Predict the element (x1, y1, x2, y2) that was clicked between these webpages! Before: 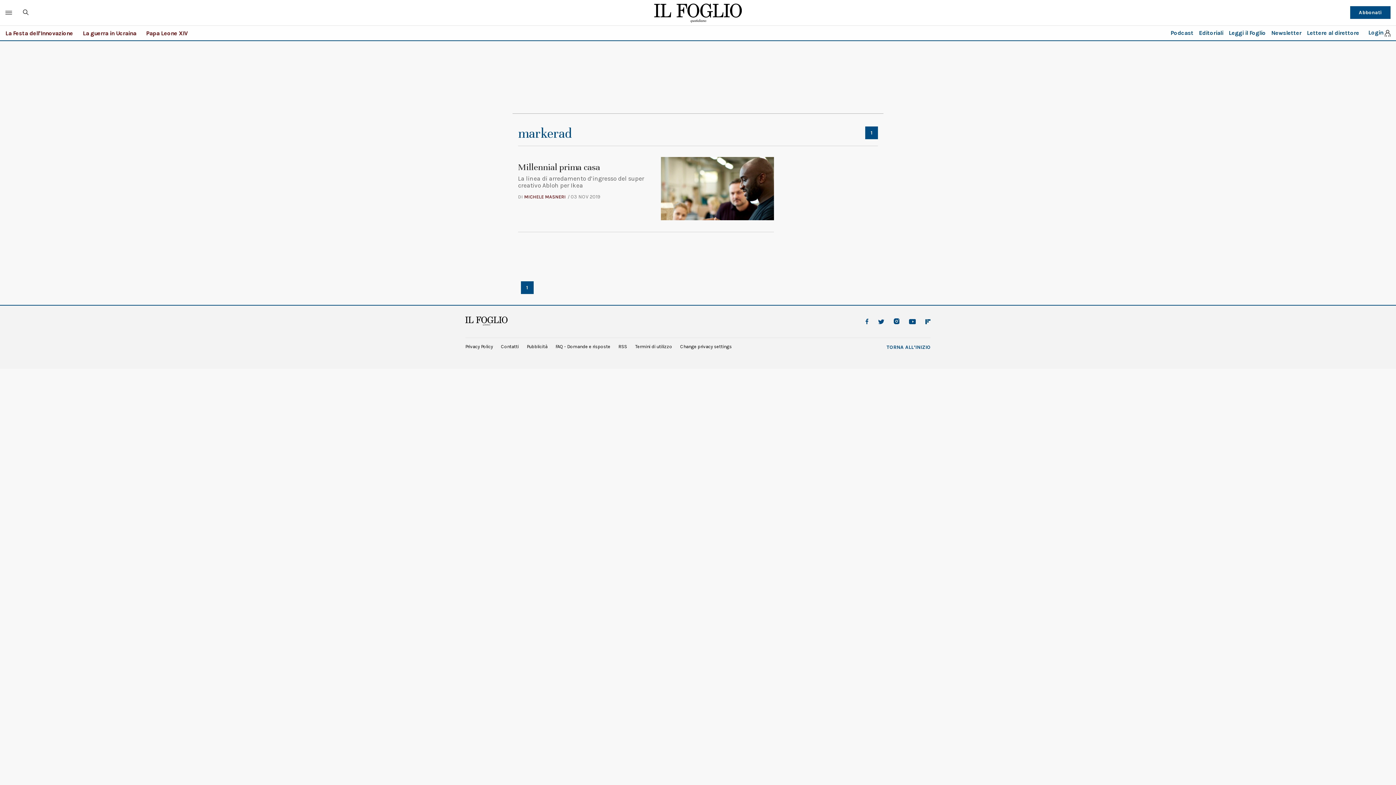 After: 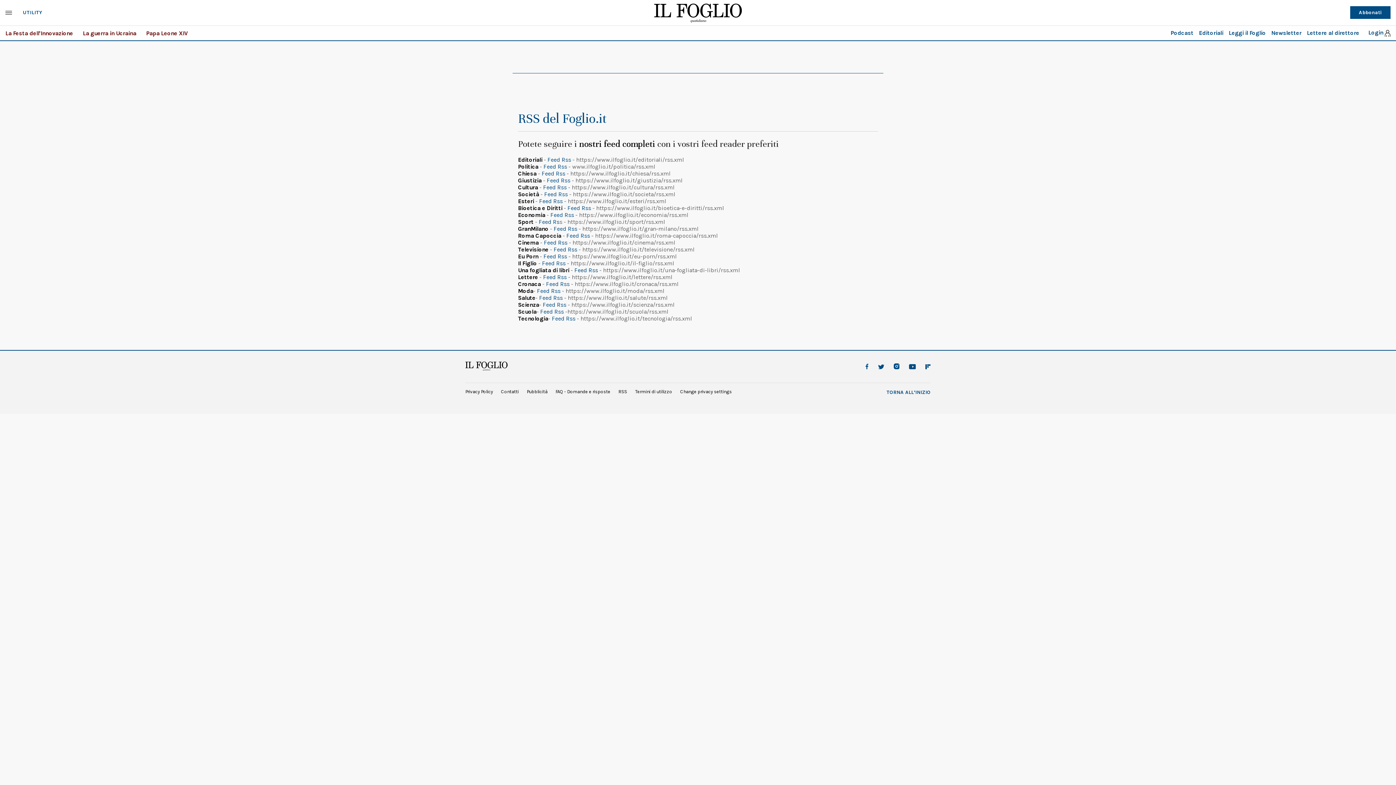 Action: label: RSS bbox: (618, 343, 627, 349)